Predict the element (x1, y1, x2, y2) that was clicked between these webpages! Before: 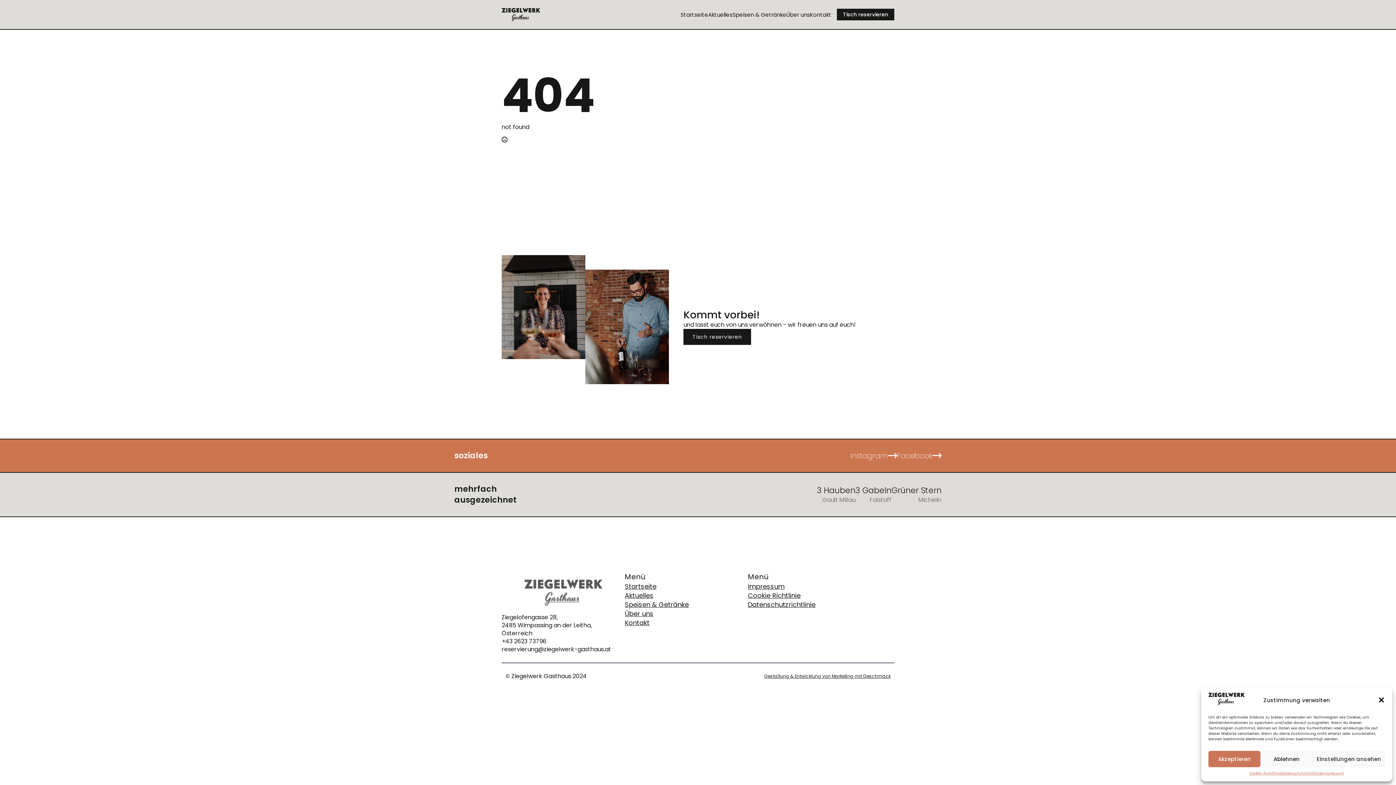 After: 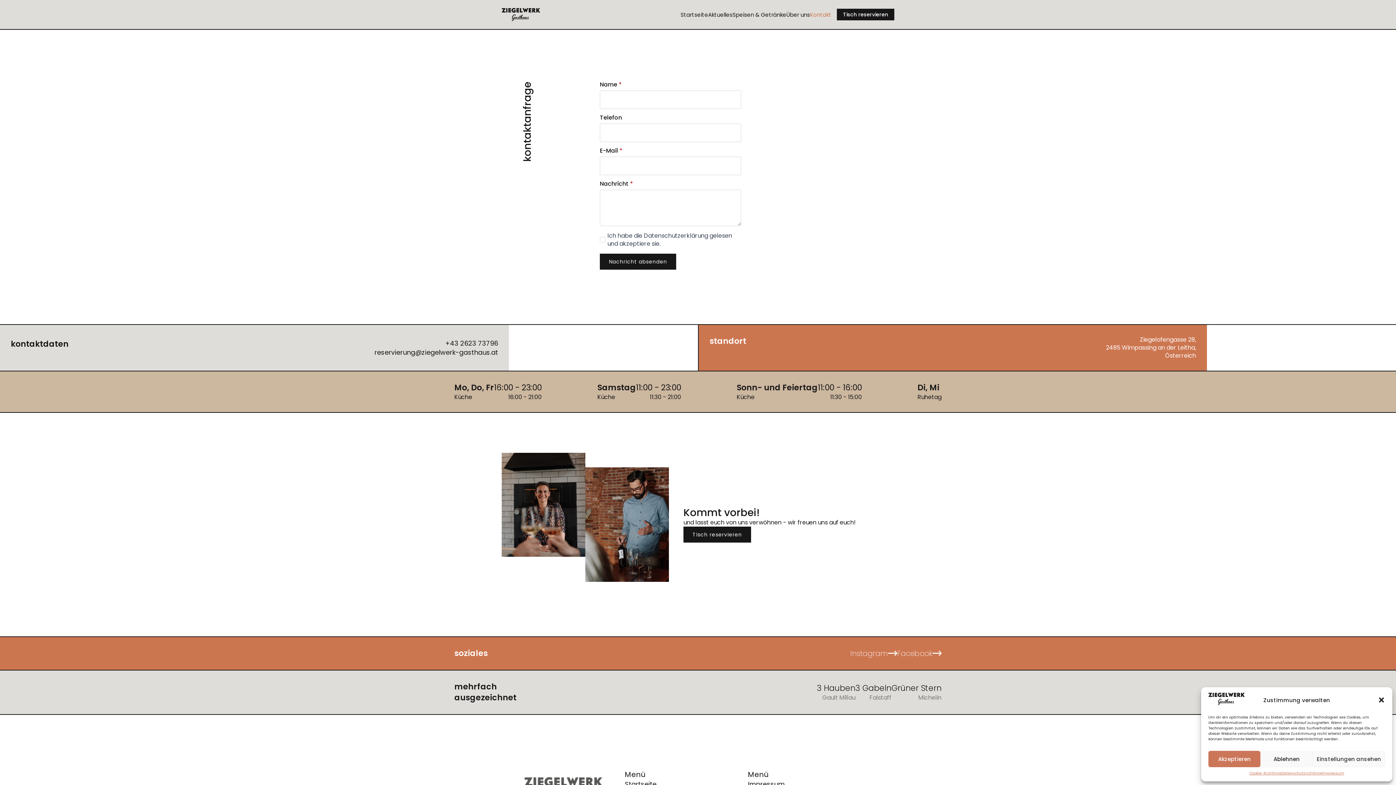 Action: bbox: (810, 11, 831, 17) label: Kontakt